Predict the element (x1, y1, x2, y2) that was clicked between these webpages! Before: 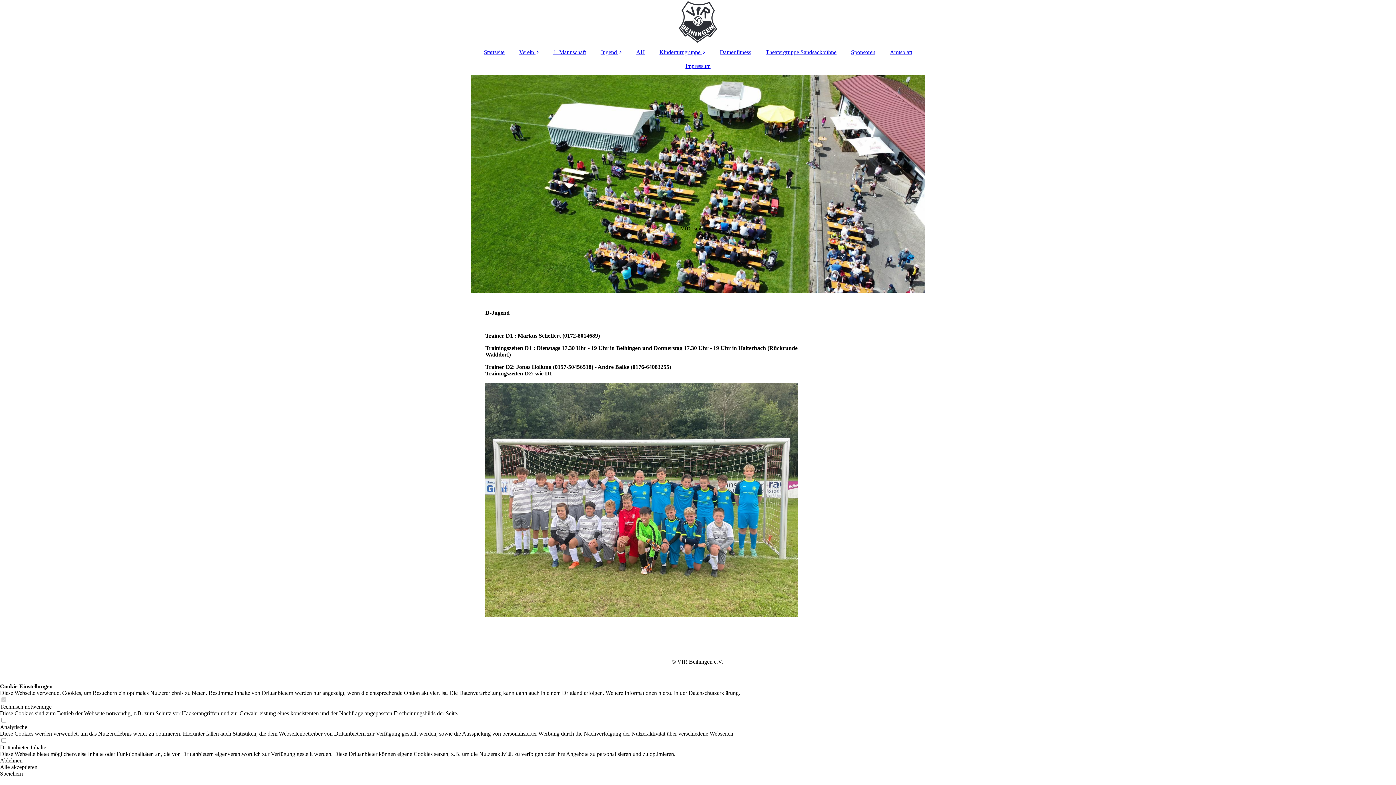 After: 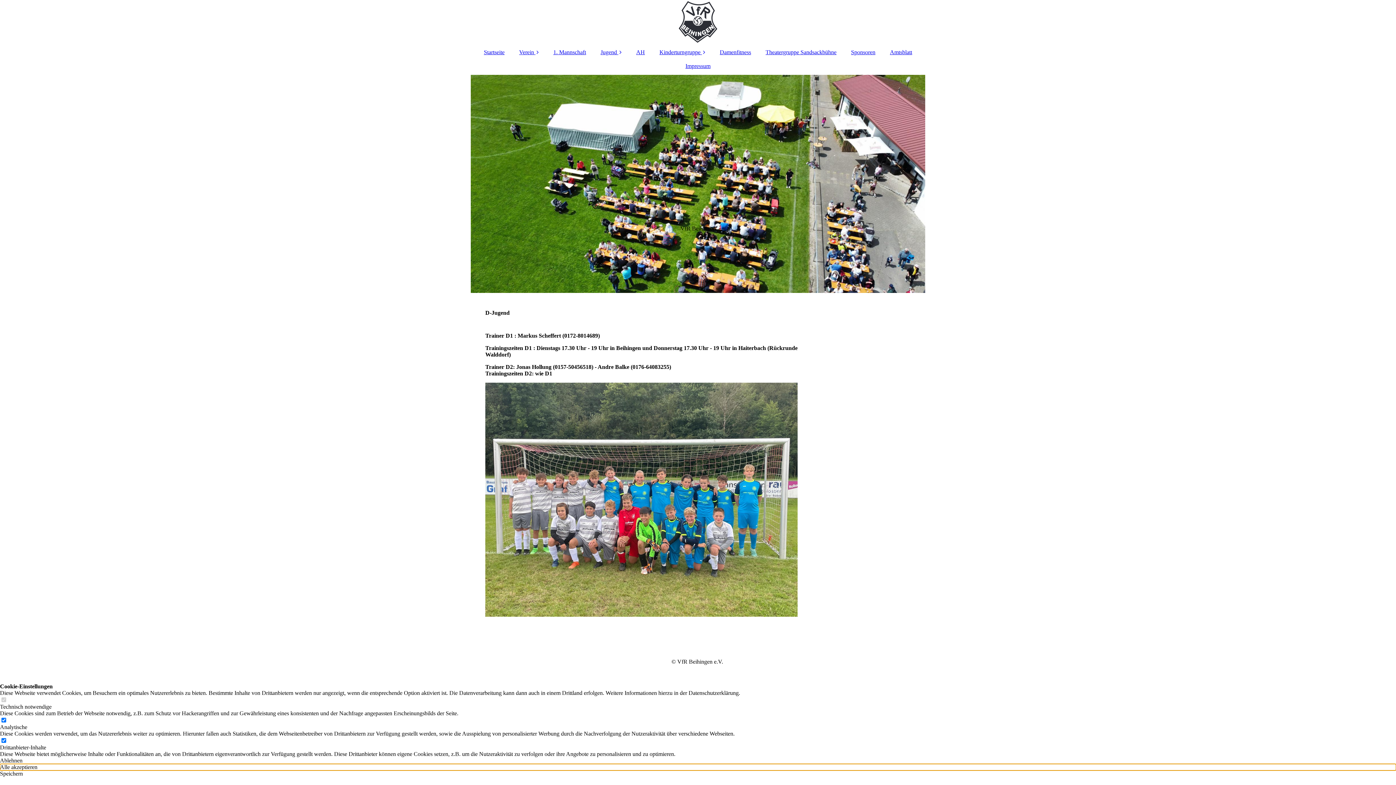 Action: label: Alle akzeptieren bbox: (0, 764, 1396, 771)